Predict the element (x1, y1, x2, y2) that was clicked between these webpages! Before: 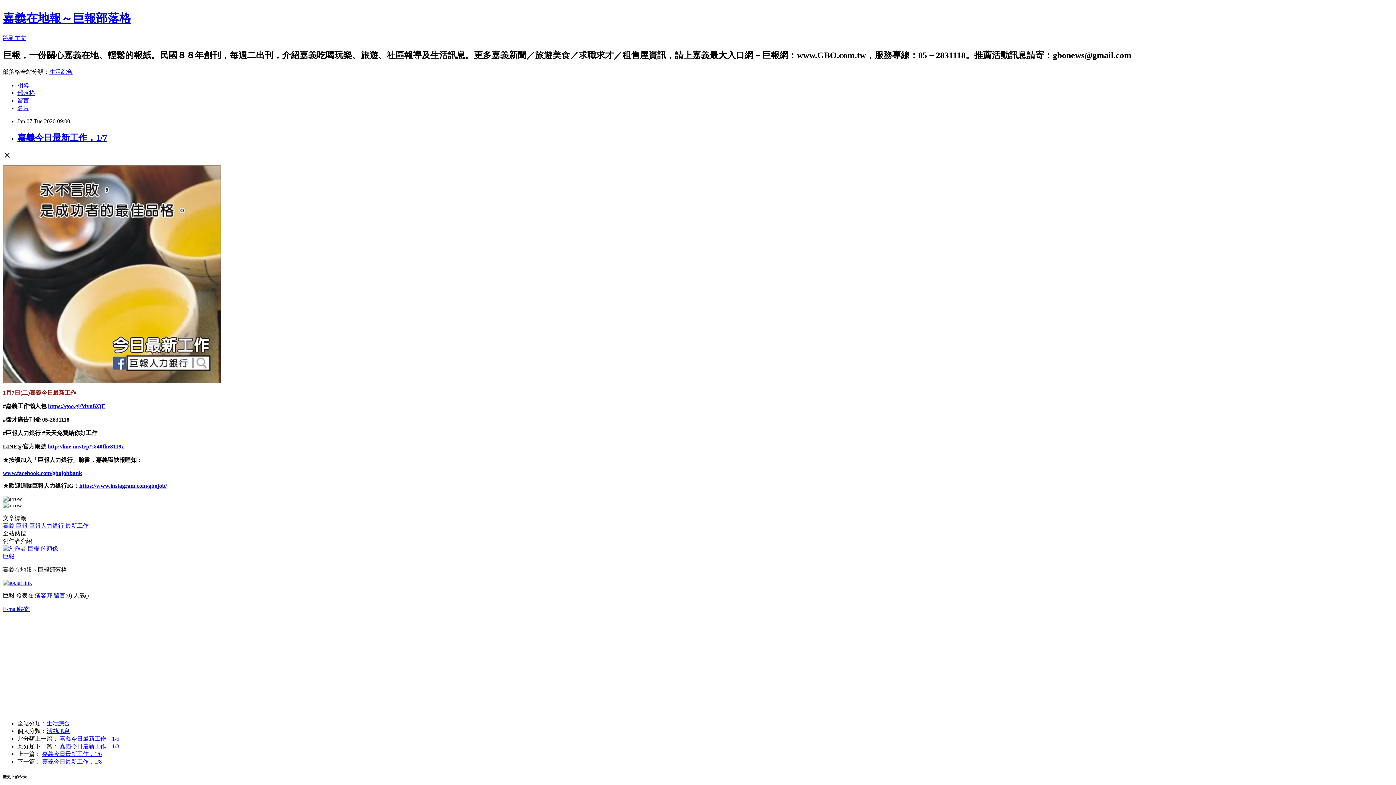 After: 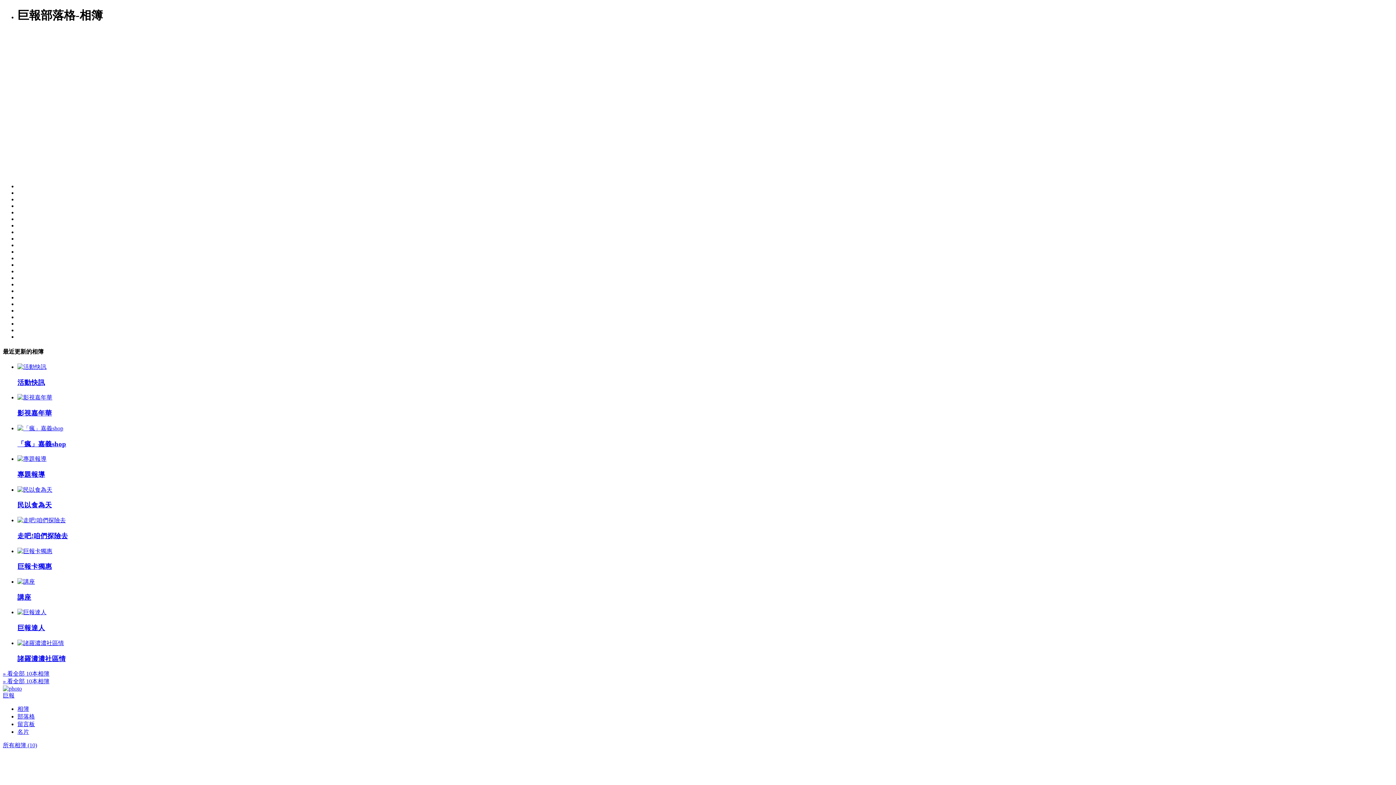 Action: bbox: (17, 82, 29, 88) label: 相簿